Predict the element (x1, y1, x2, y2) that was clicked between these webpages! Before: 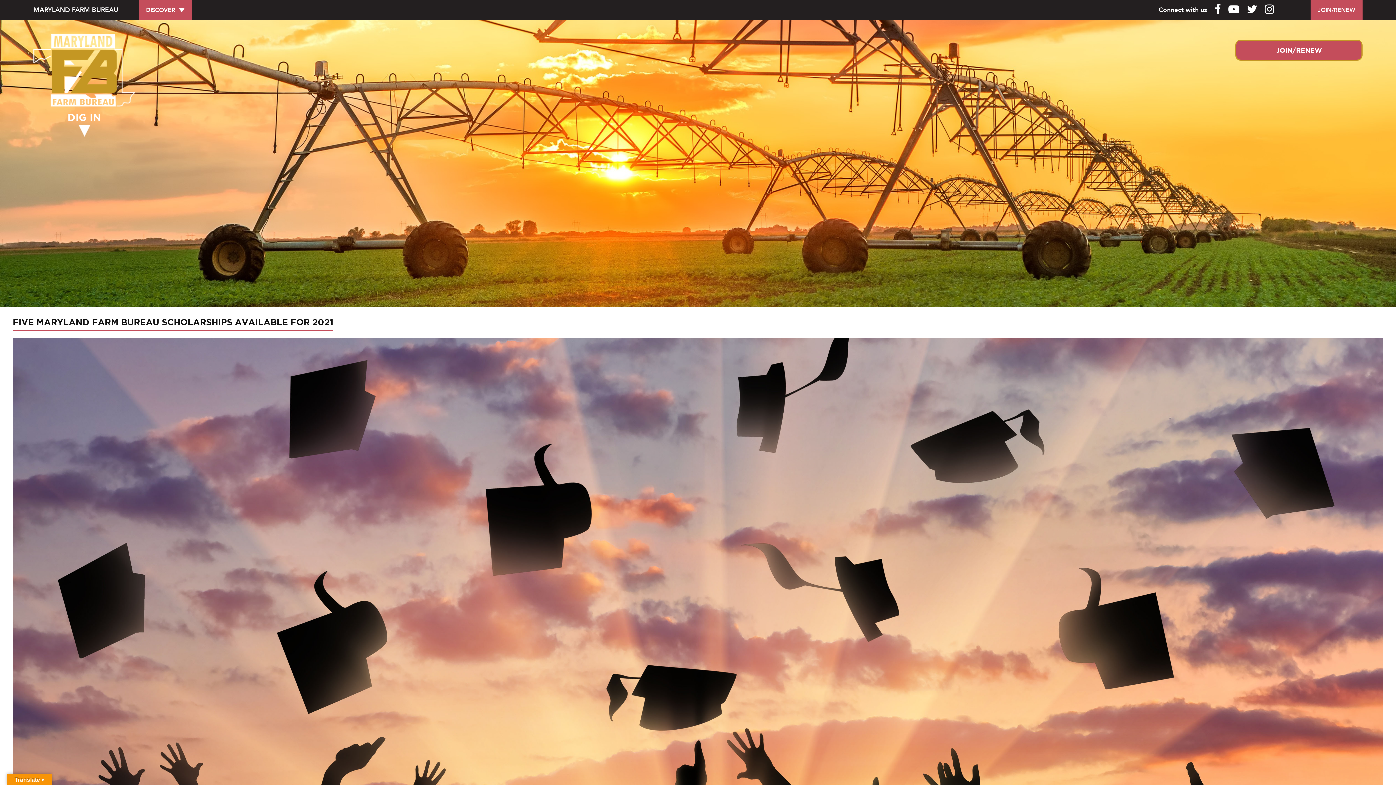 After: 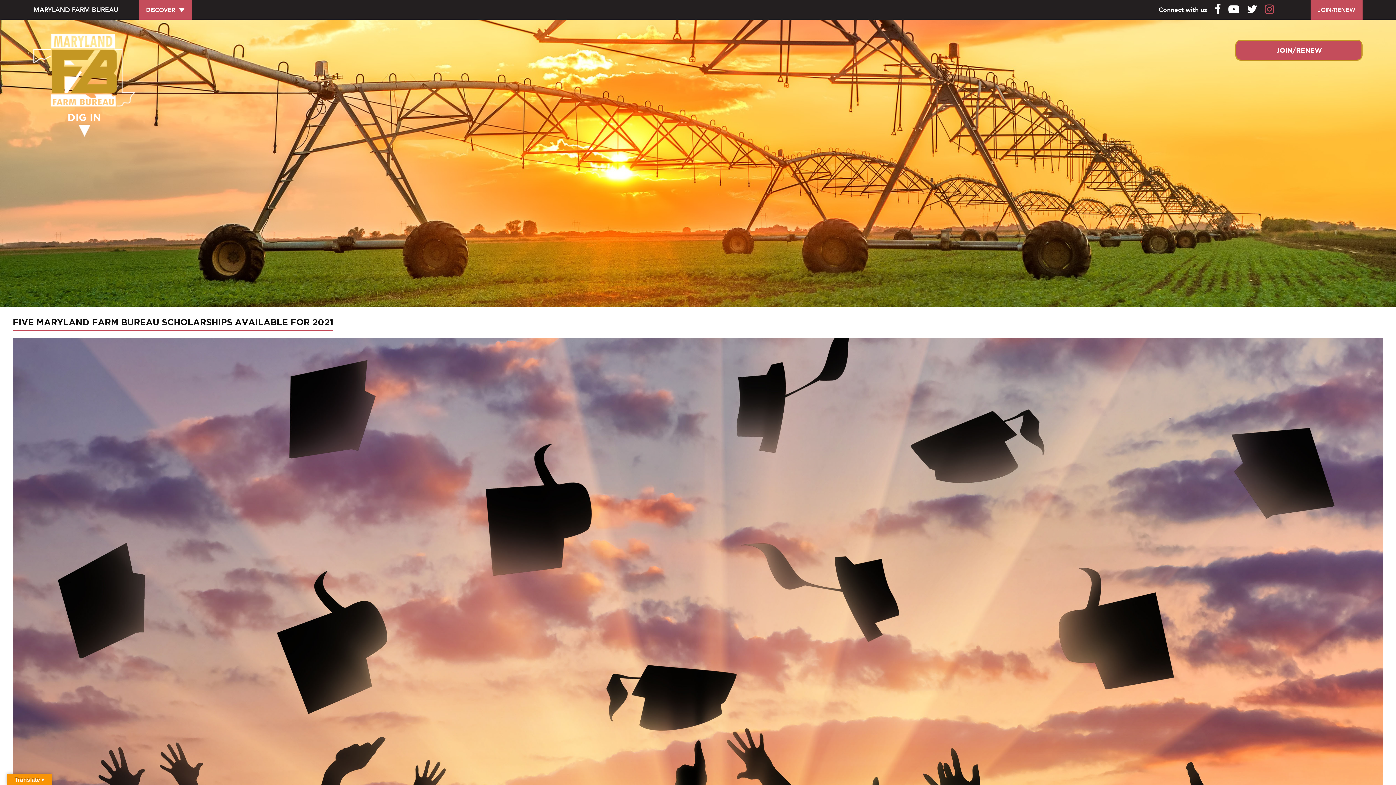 Action: bbox: (1265, 1, 1274, 17)